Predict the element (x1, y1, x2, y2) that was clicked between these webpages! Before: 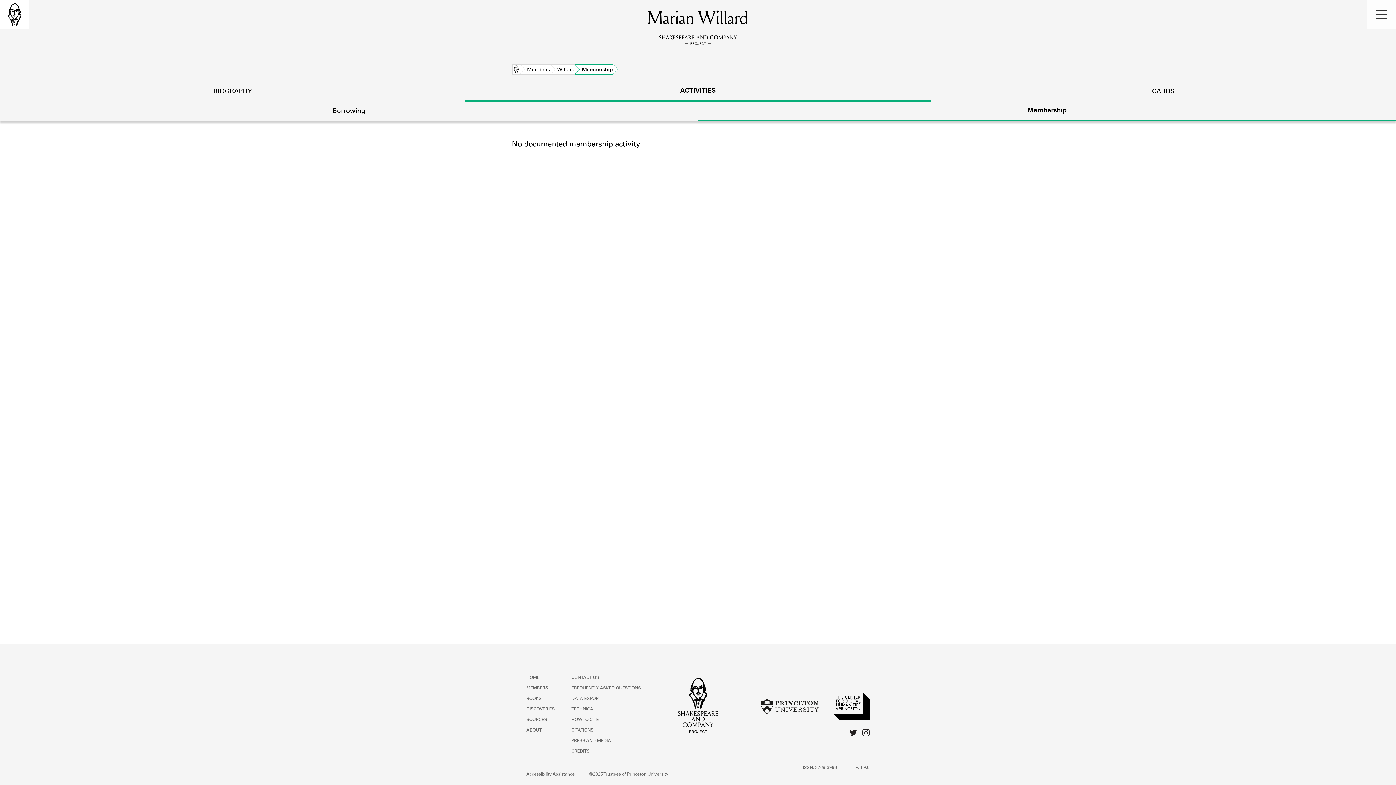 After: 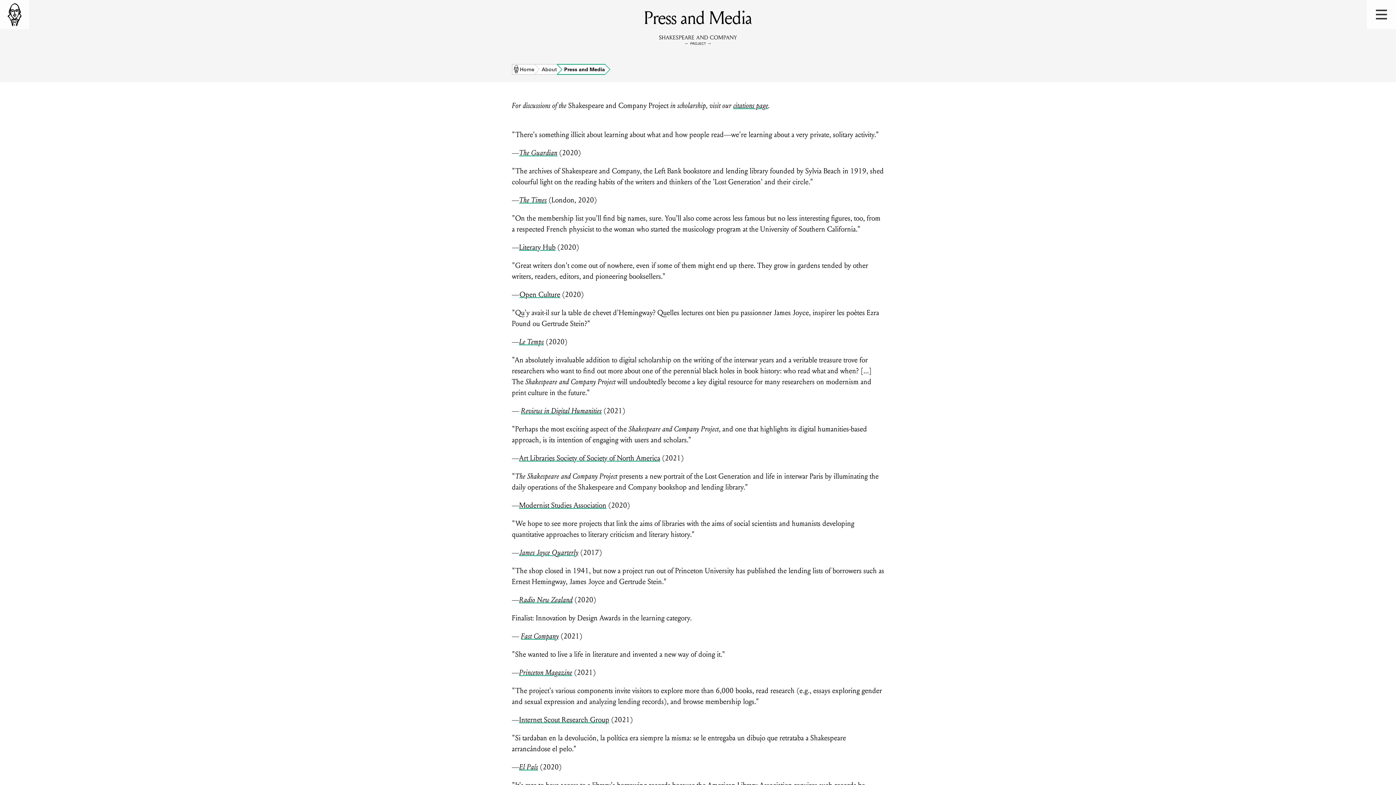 Action: bbox: (571, 739, 611, 743) label: PRESS AND MEDIA